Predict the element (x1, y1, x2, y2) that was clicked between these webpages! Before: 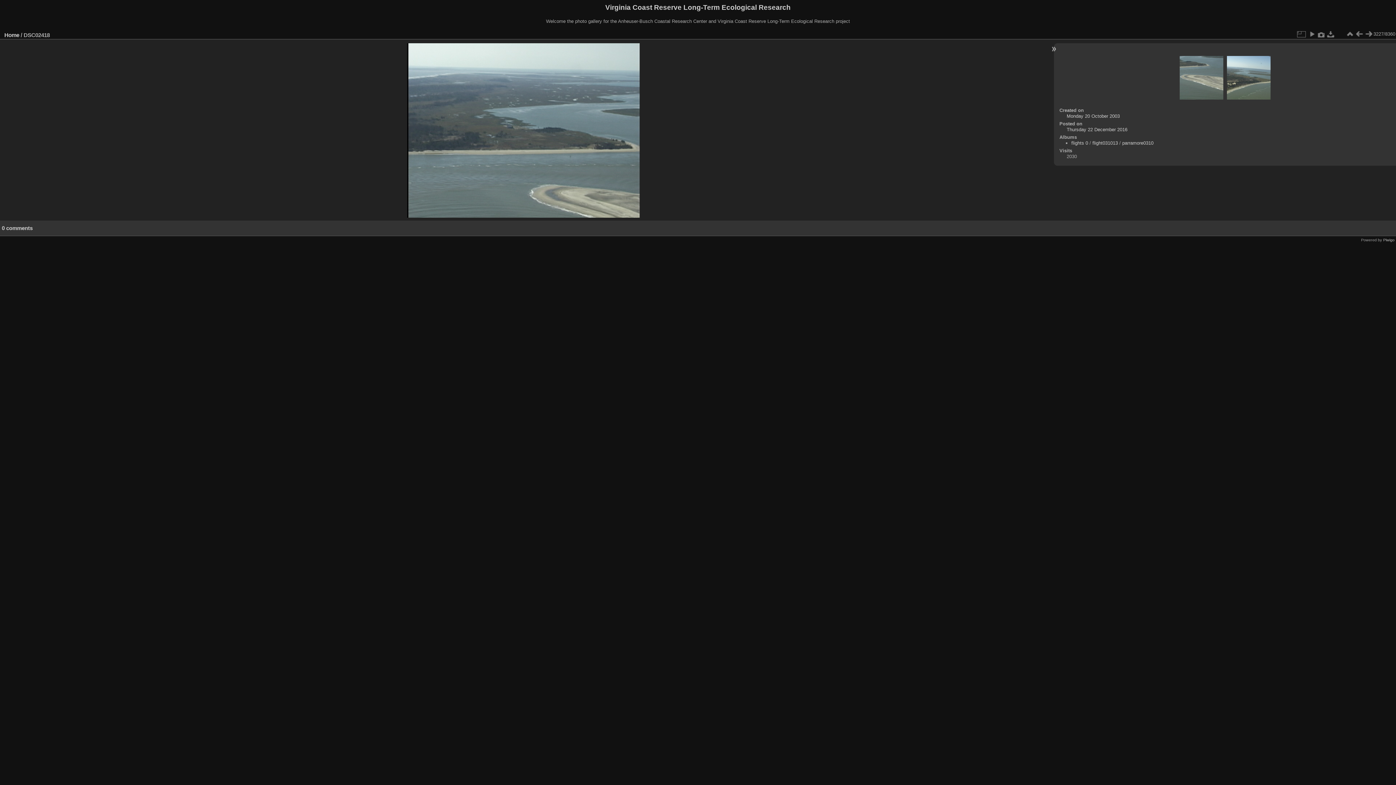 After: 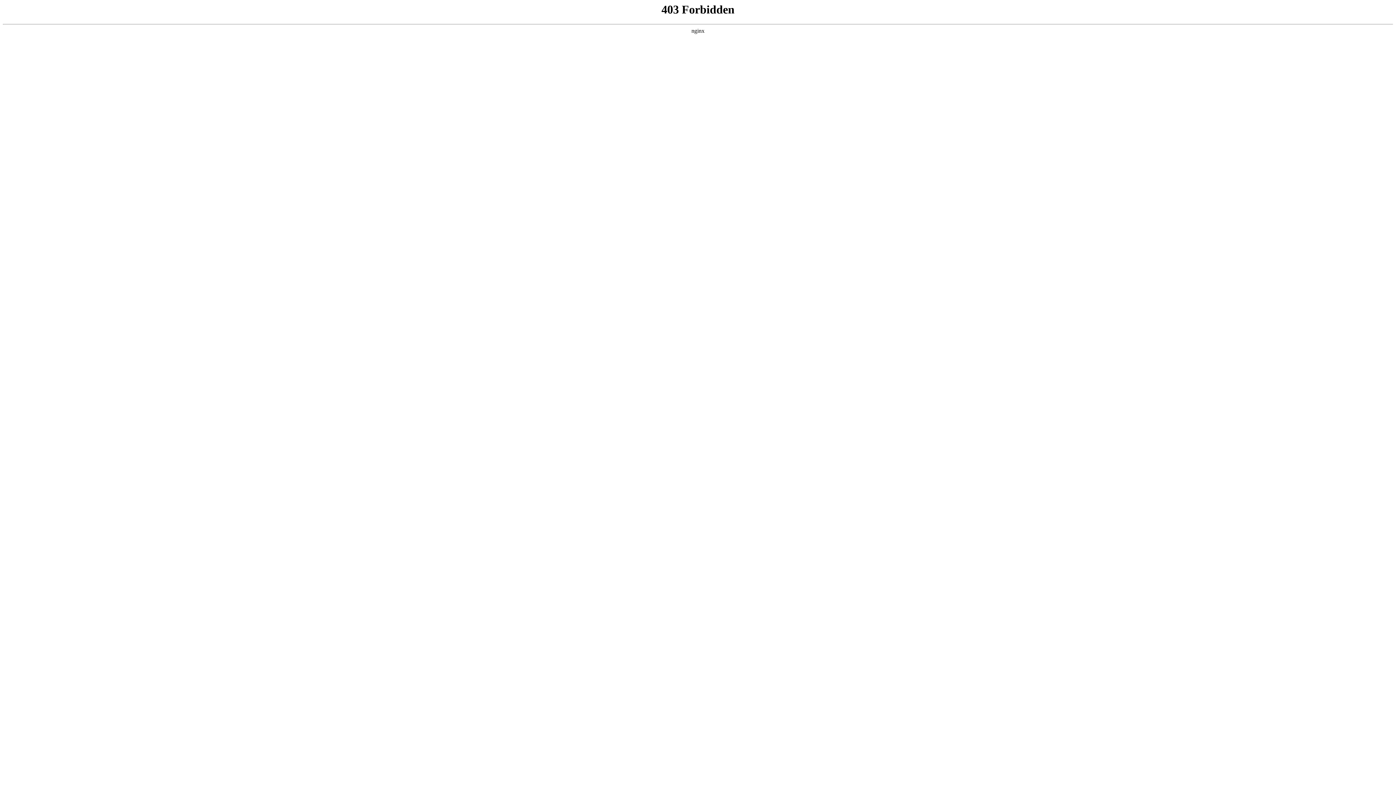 Action: label: Piwigo bbox: (1383, 237, 1394, 242)